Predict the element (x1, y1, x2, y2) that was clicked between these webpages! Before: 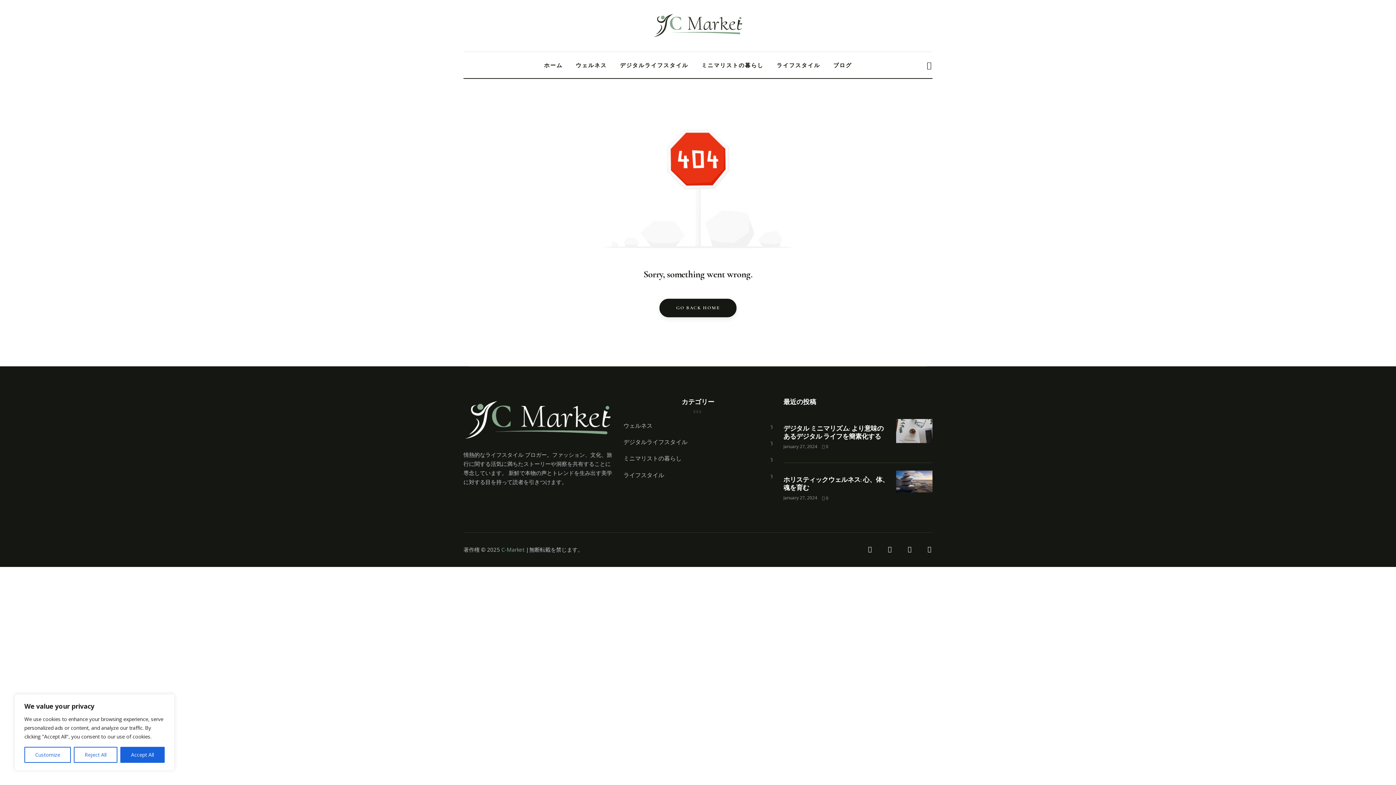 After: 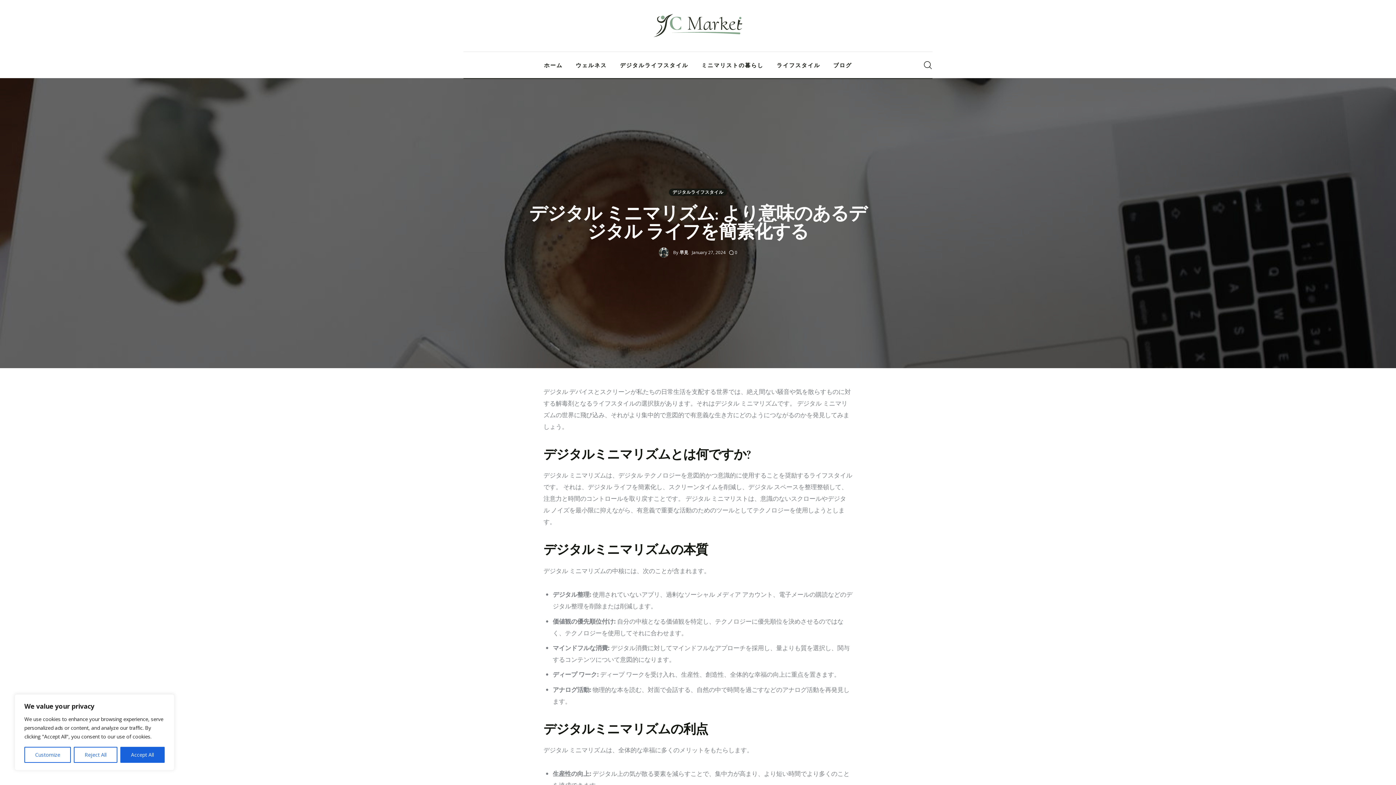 Action: label: デジタル ミニマリズム: より意味のあるデジタル ライフを簡素化する bbox: (783, 424, 889, 440)